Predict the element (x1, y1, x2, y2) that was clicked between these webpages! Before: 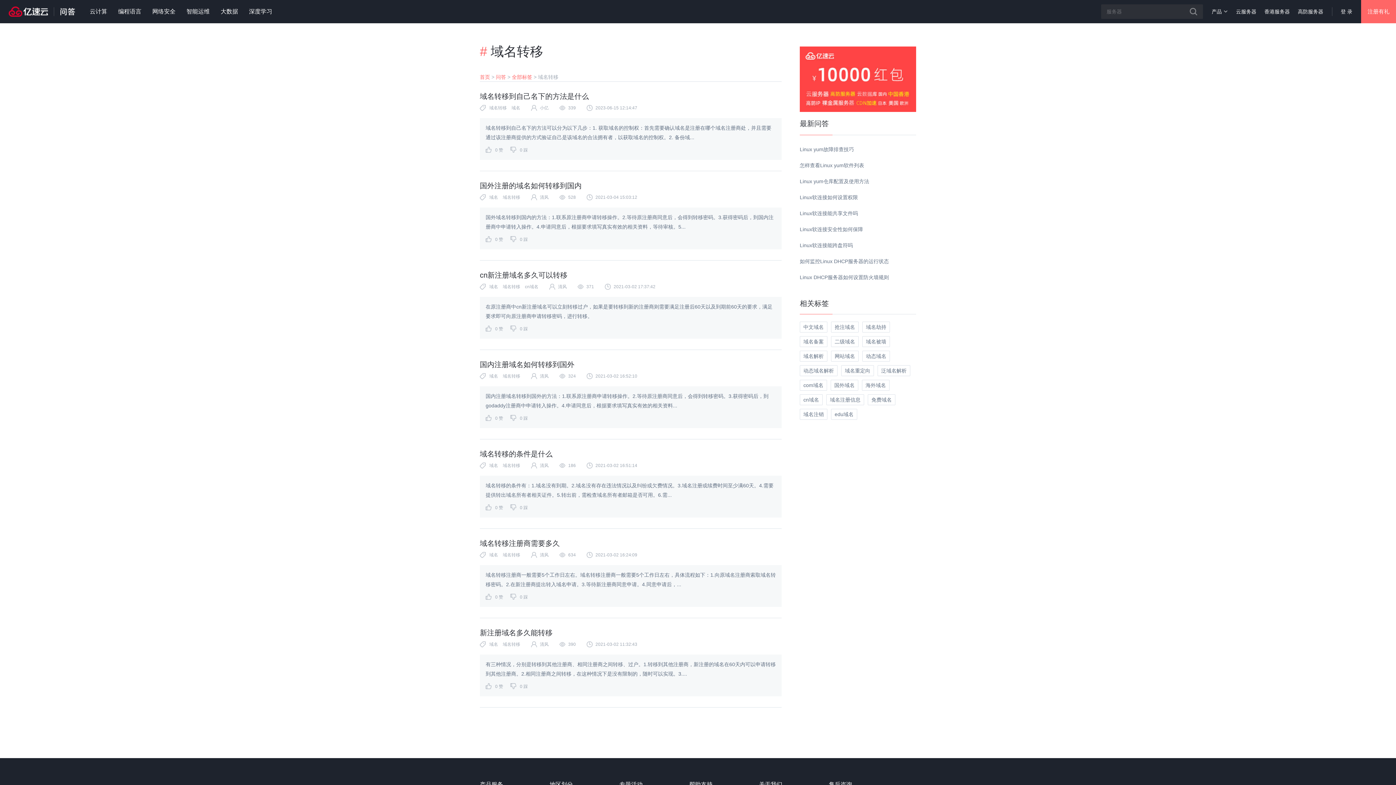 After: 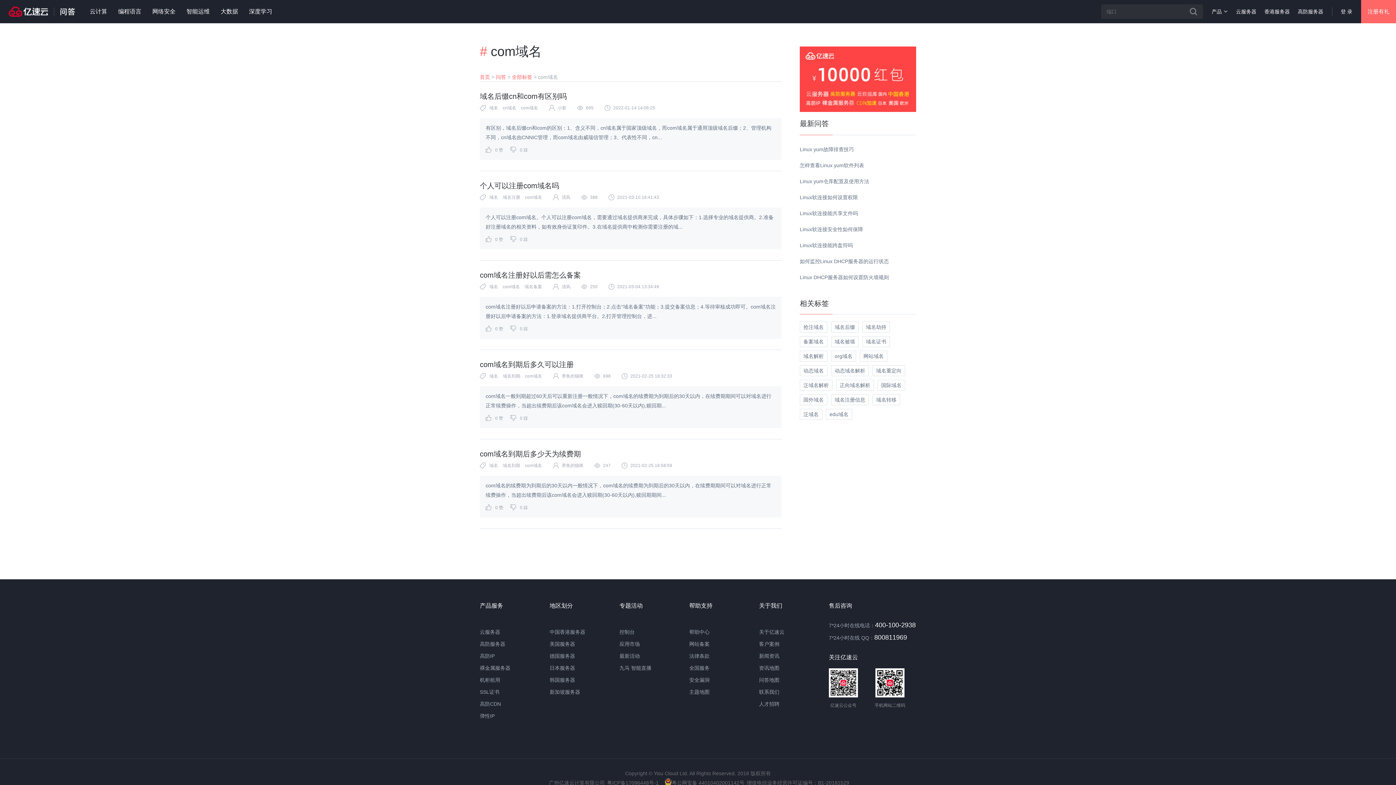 Action: label: com域名 bbox: (800, 380, 827, 390)